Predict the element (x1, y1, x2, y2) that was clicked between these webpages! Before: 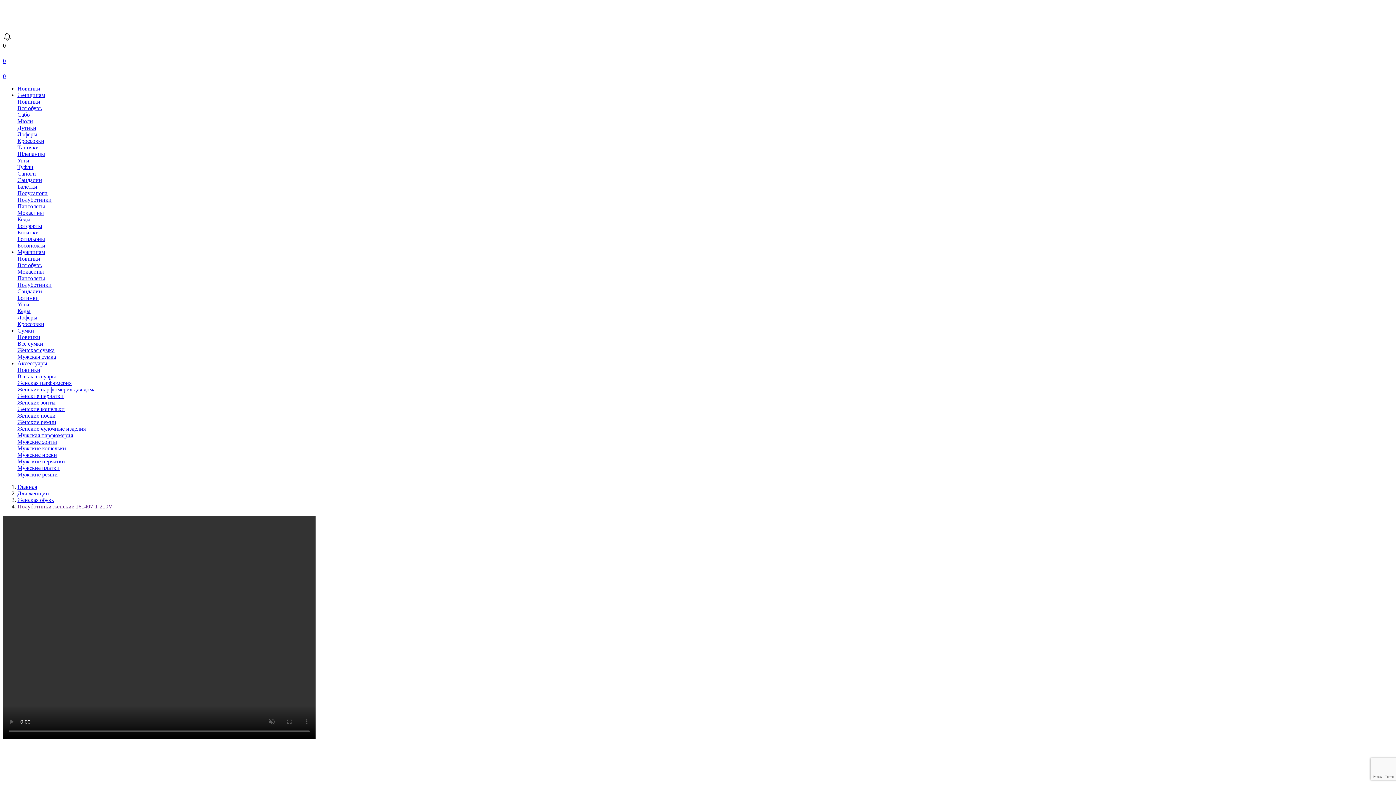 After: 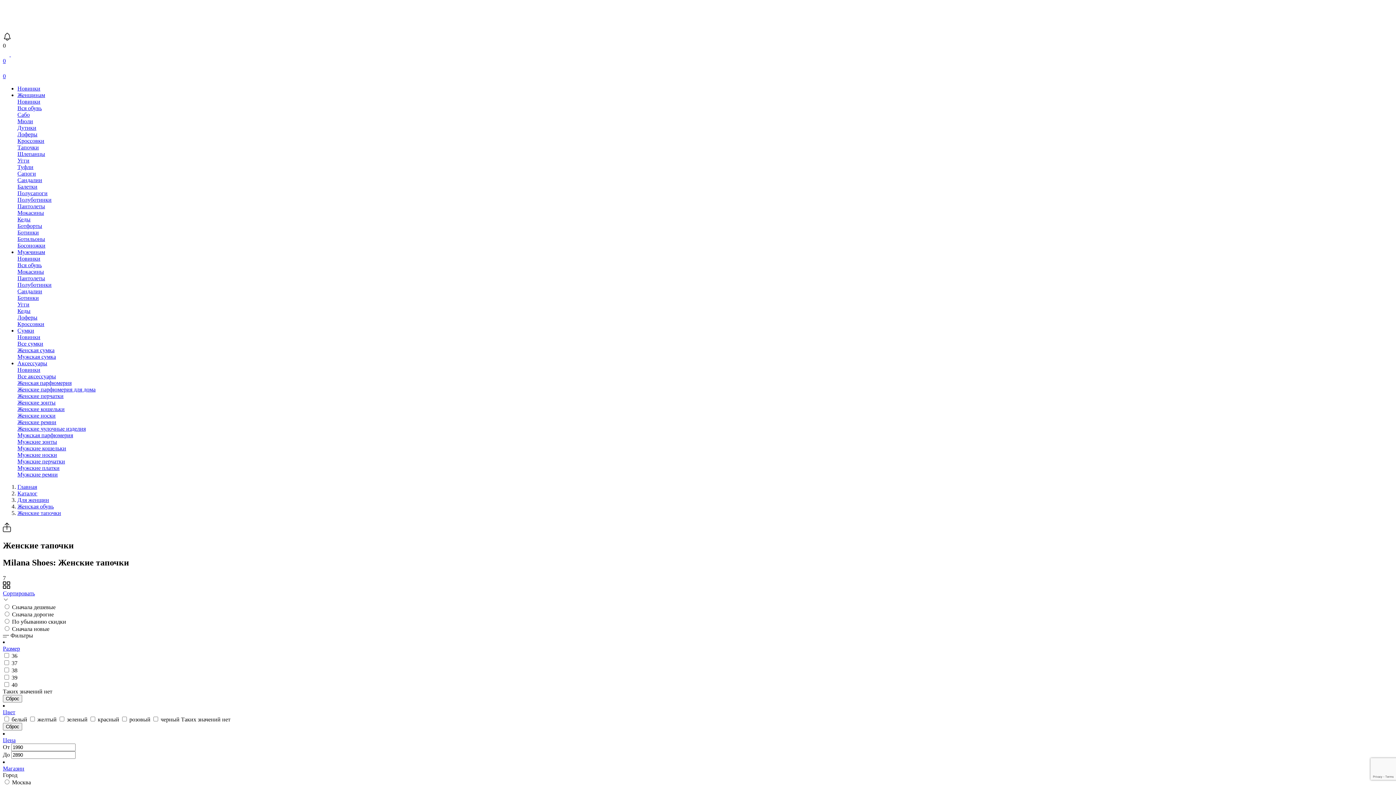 Action: bbox: (17, 144, 38, 150) label: Тапочки